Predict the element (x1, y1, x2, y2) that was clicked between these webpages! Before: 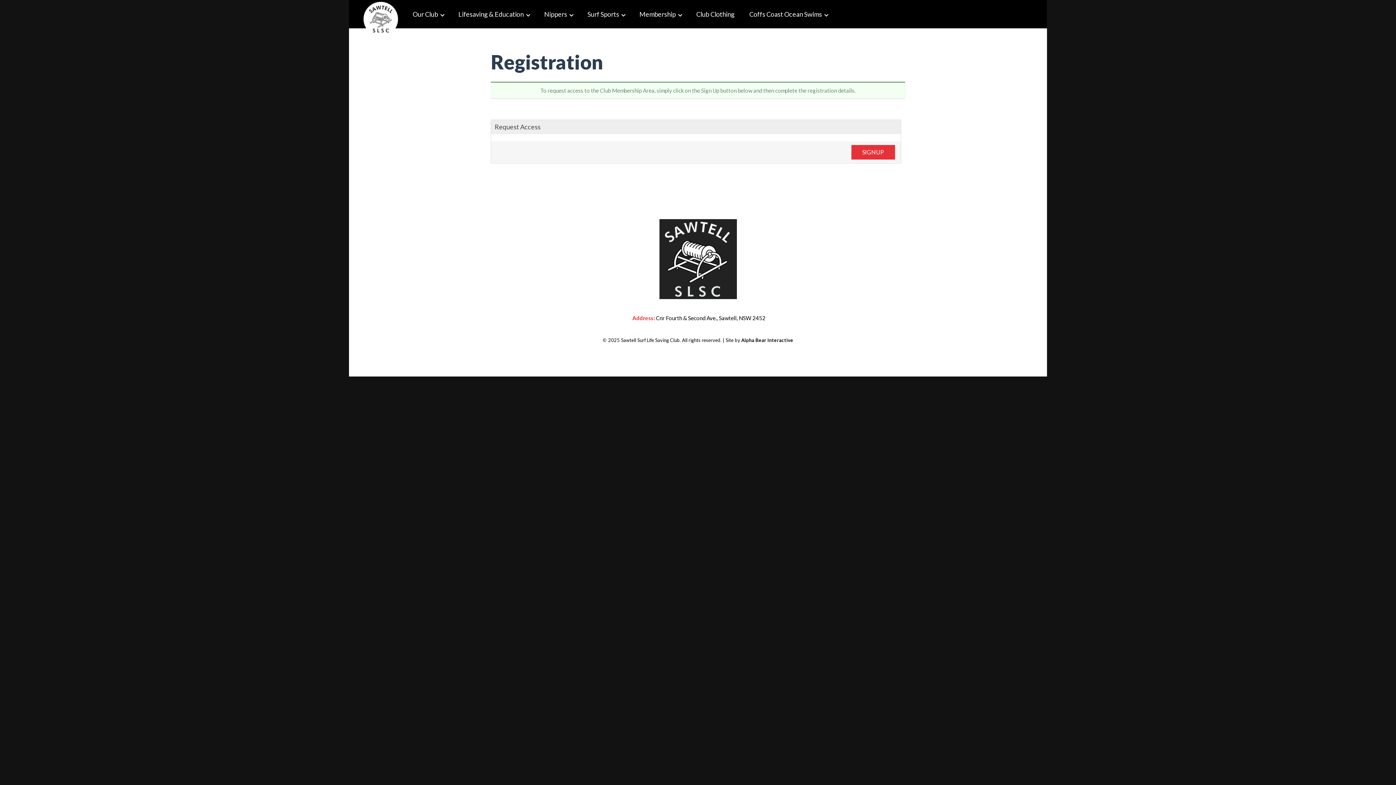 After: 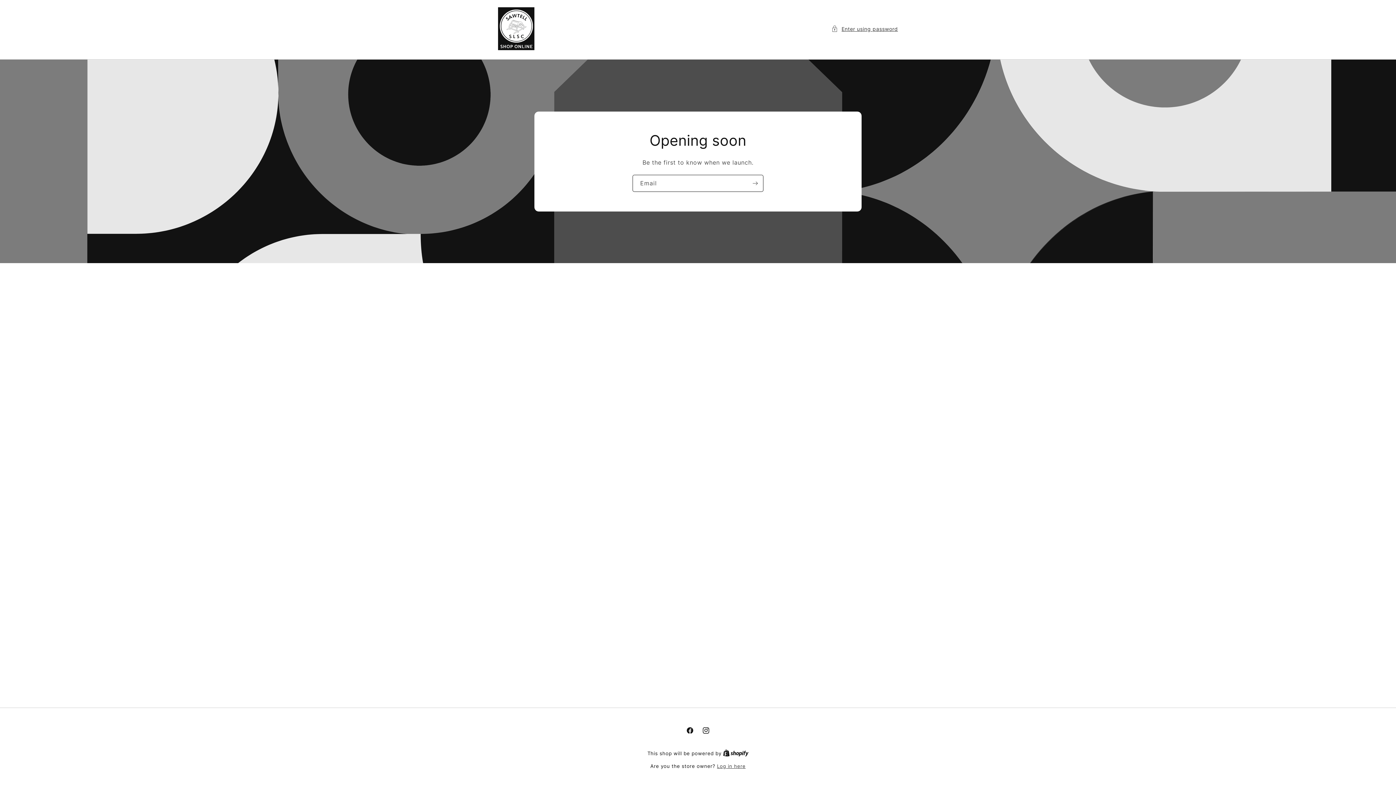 Action: bbox: (696, 0, 734, 28) label: Club Clothing